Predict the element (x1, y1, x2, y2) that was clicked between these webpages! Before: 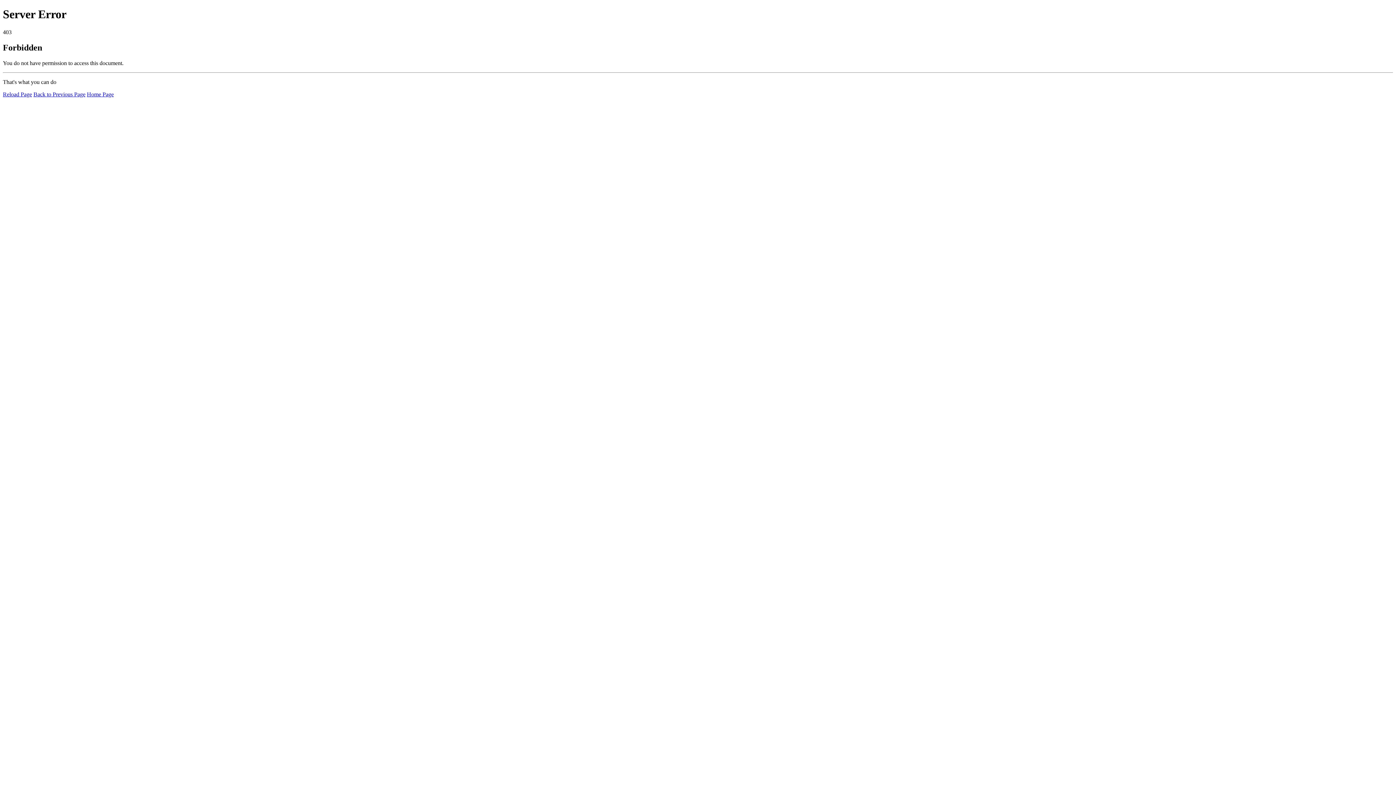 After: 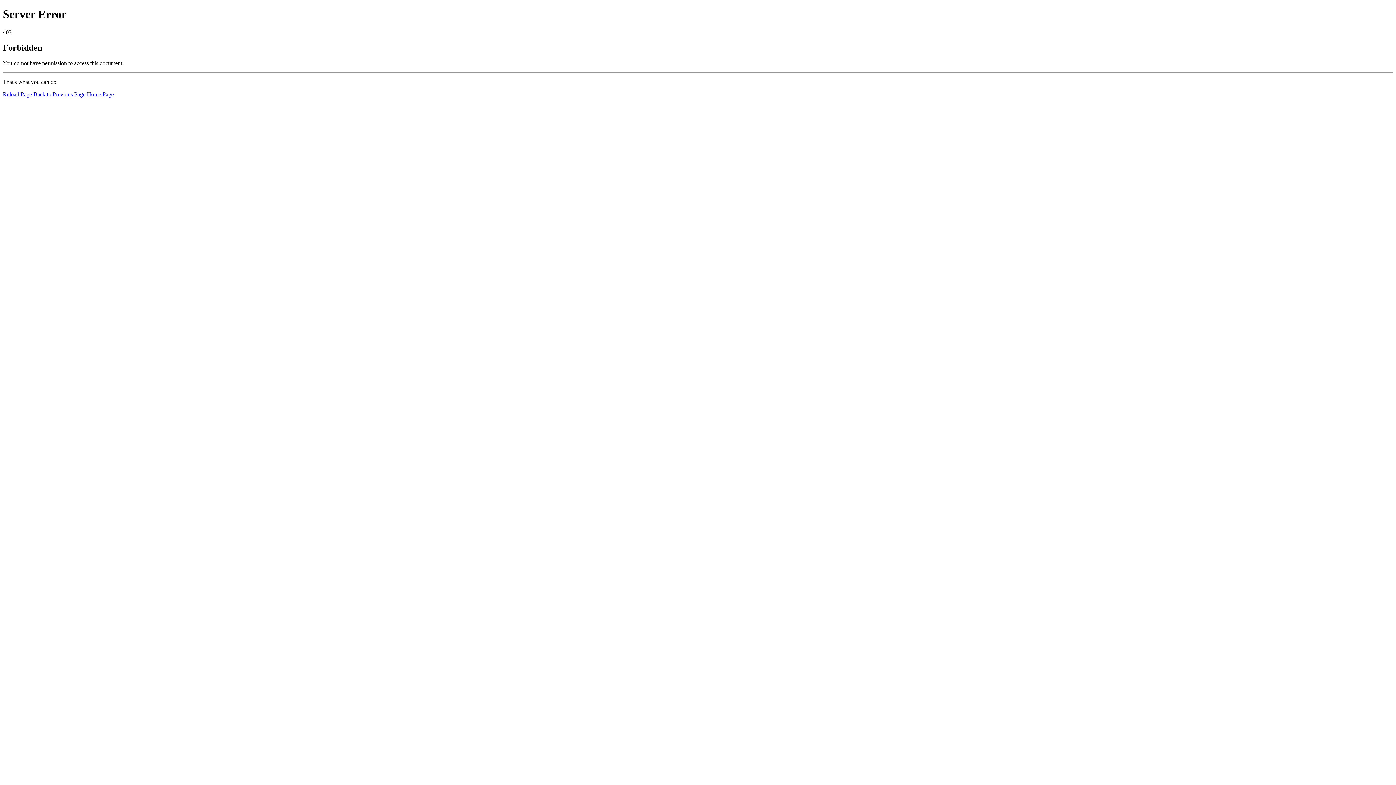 Action: bbox: (86, 91, 113, 97) label: Home Page